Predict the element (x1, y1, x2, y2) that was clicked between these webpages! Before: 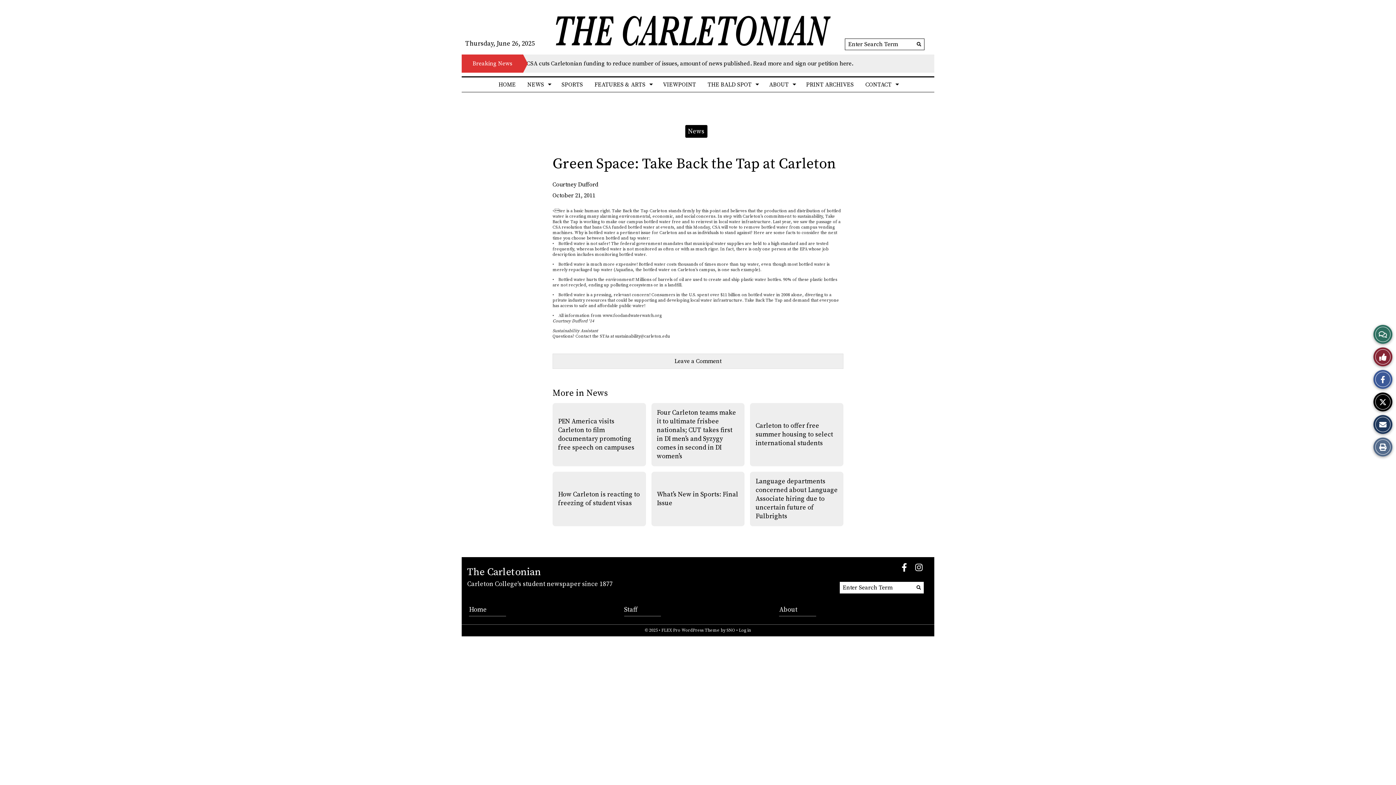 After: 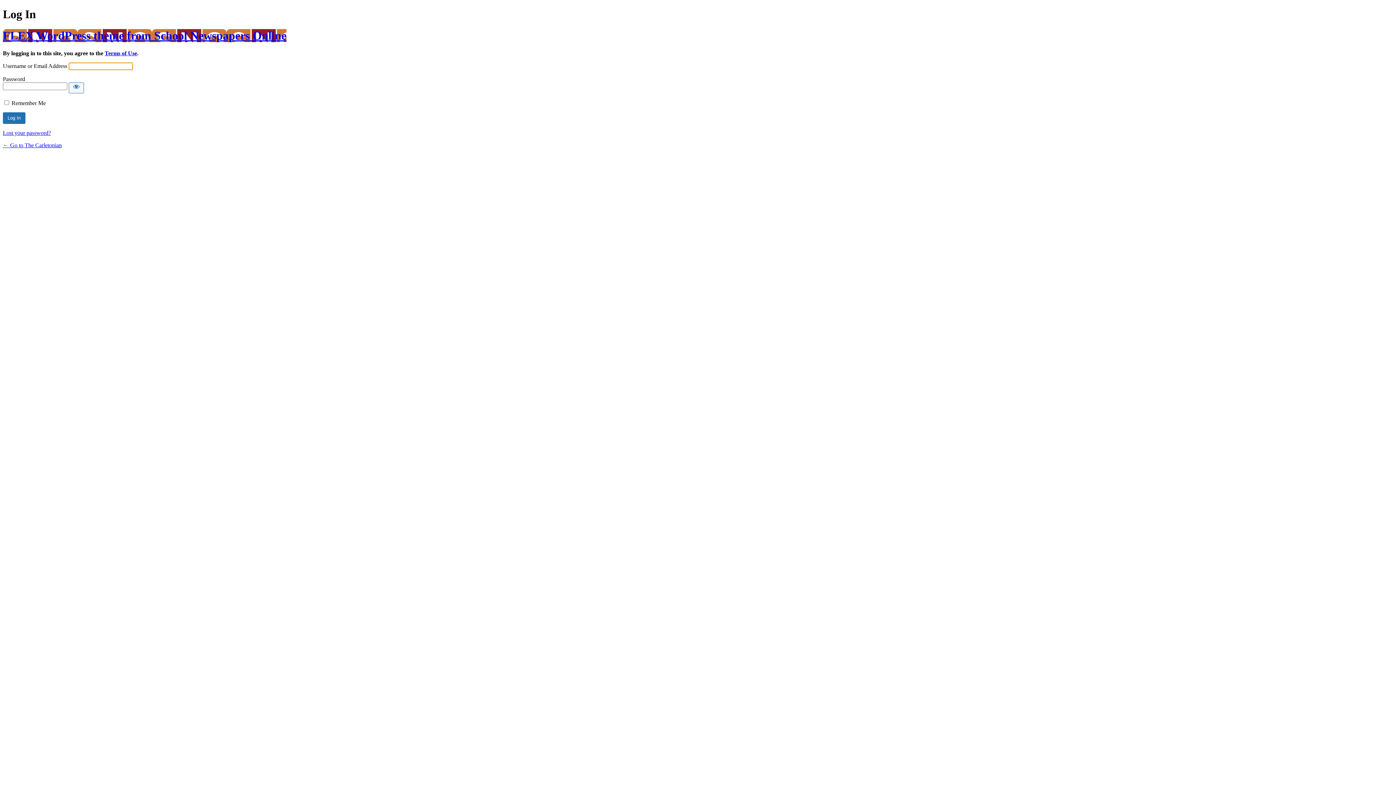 Action: label: Log in bbox: (739, 628, 751, 633)